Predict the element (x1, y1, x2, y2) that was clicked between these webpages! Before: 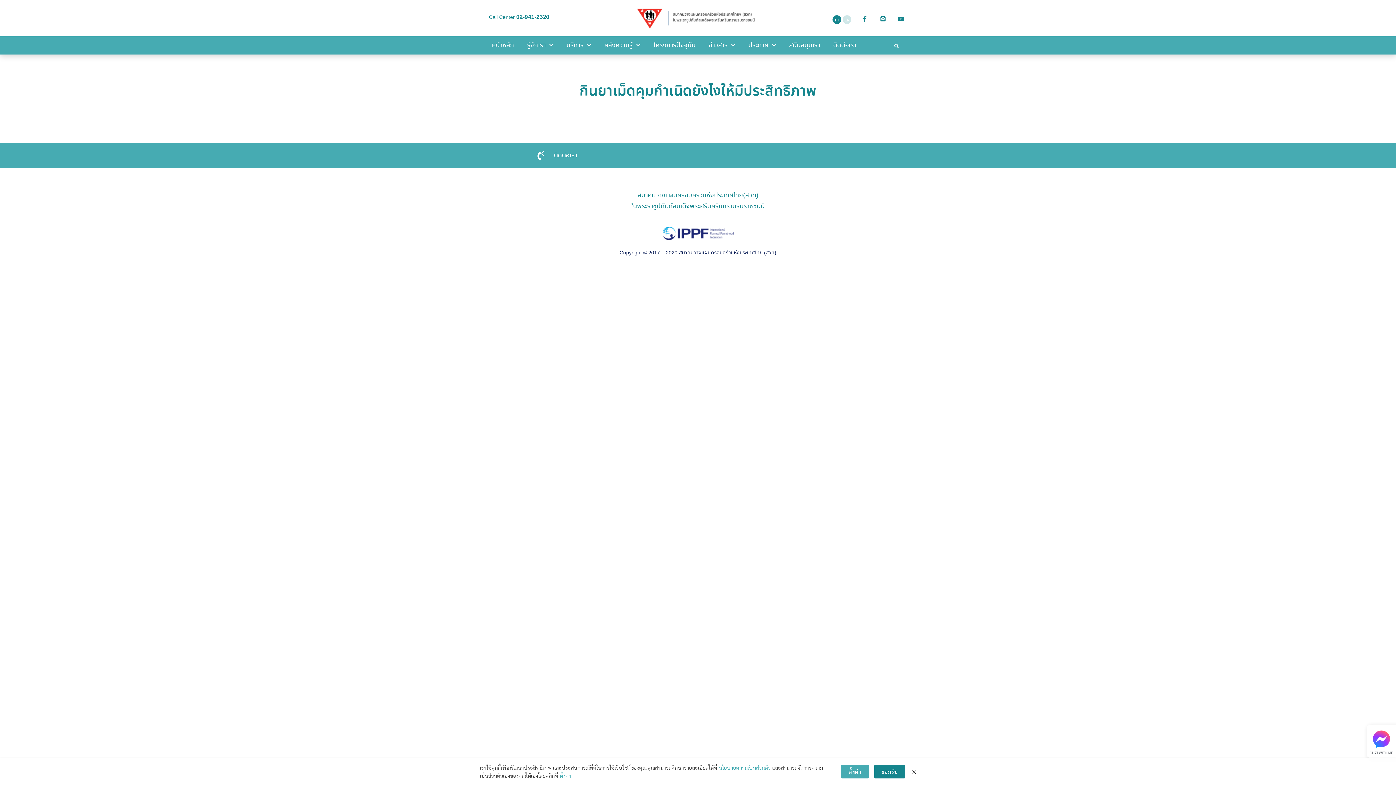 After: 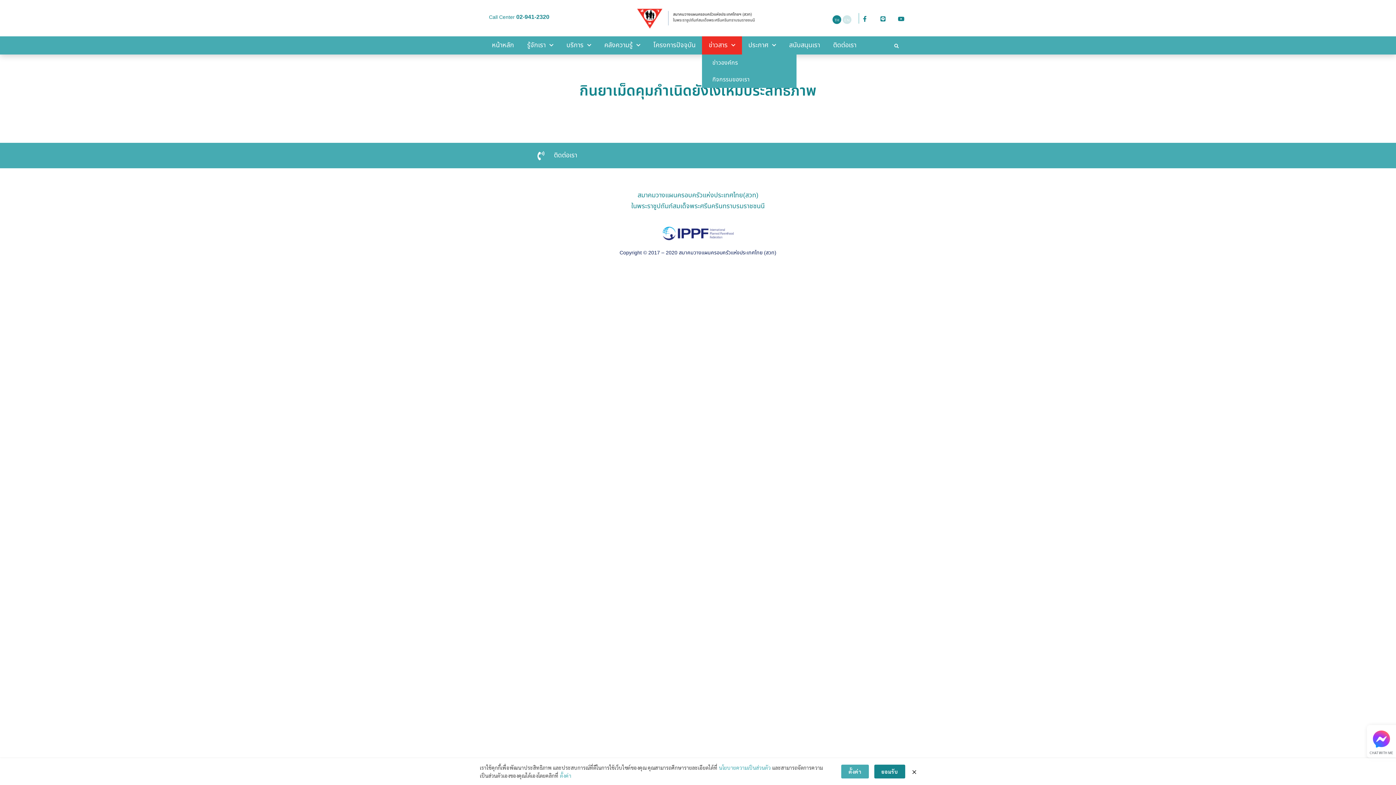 Action: label: ข่าวสาร bbox: (702, 36, 742, 54)